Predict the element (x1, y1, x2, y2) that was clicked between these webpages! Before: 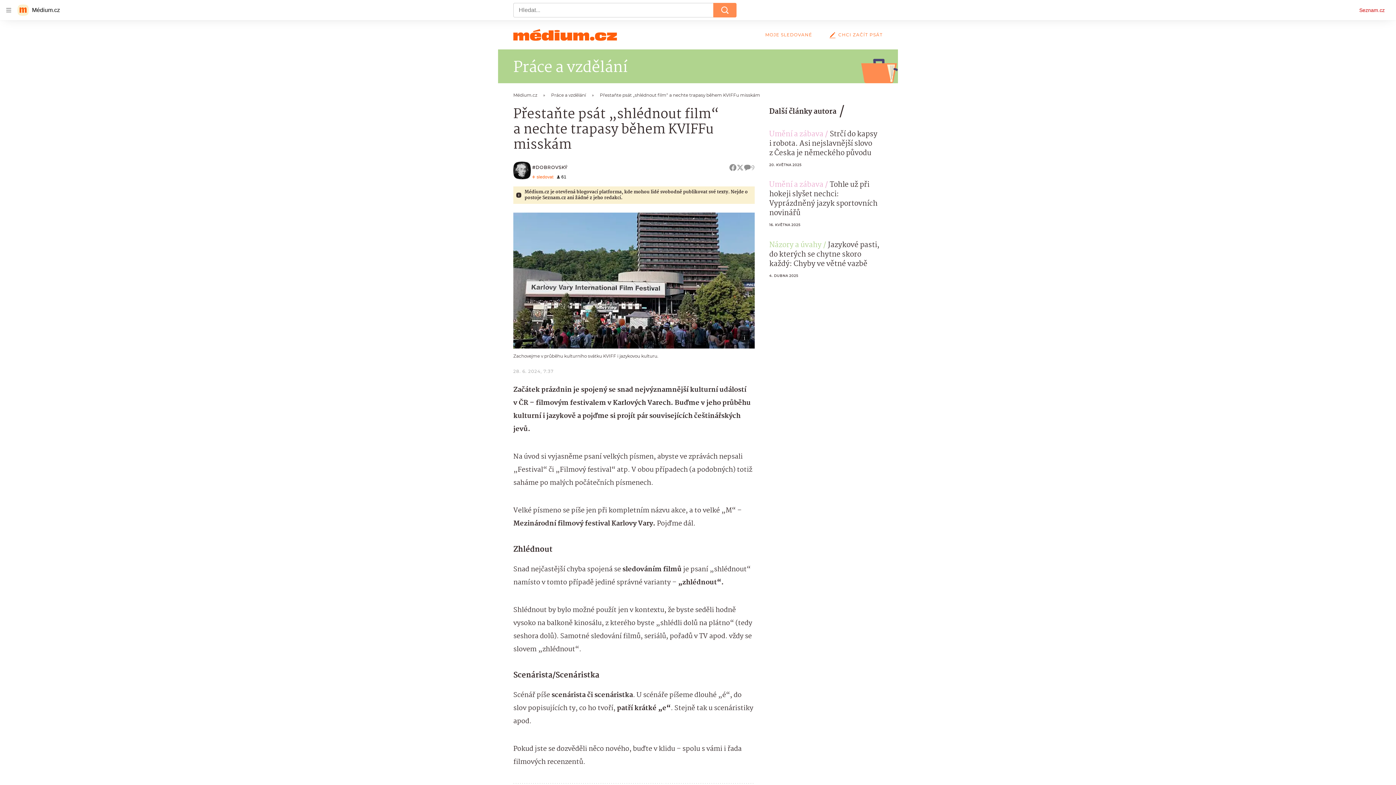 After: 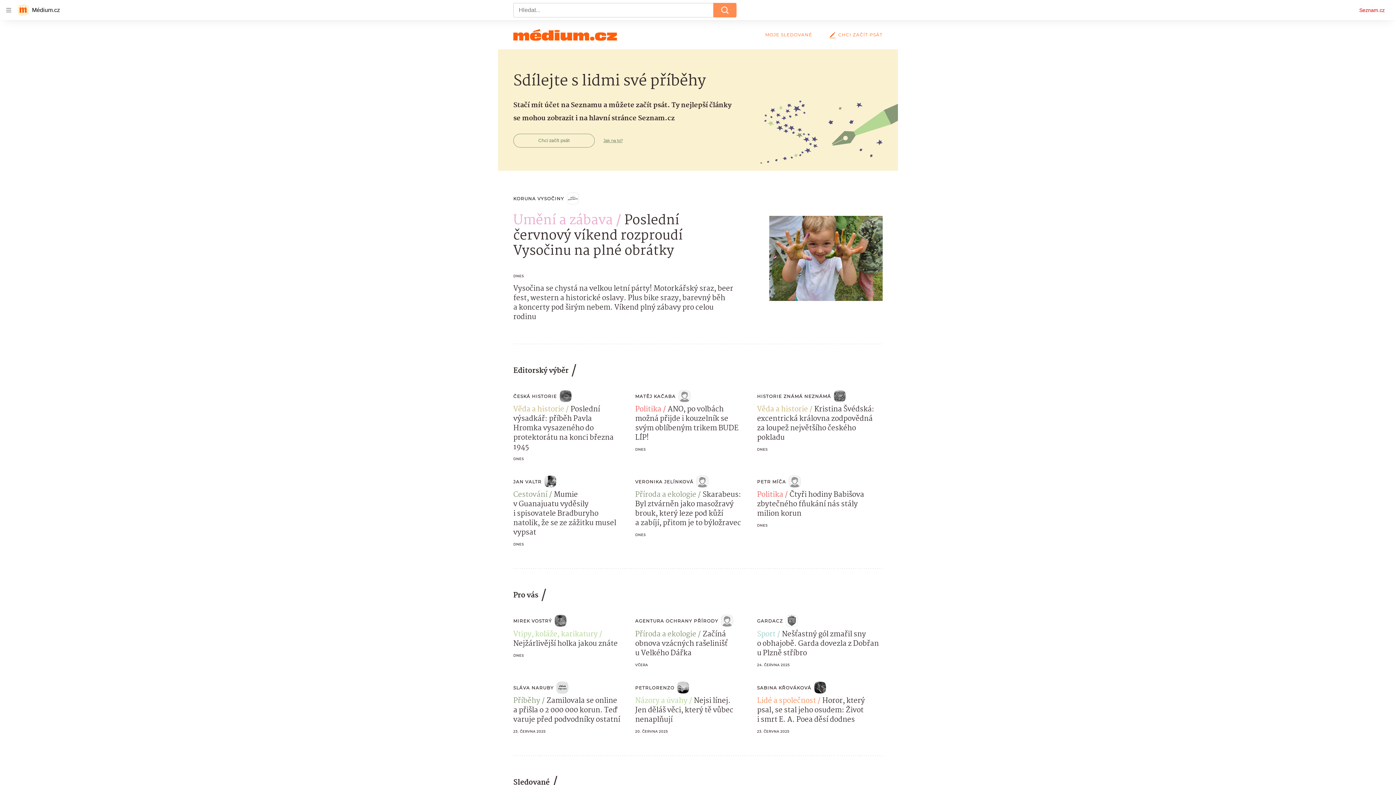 Action: label: Médium.cz bbox: (513, 92, 551, 97)